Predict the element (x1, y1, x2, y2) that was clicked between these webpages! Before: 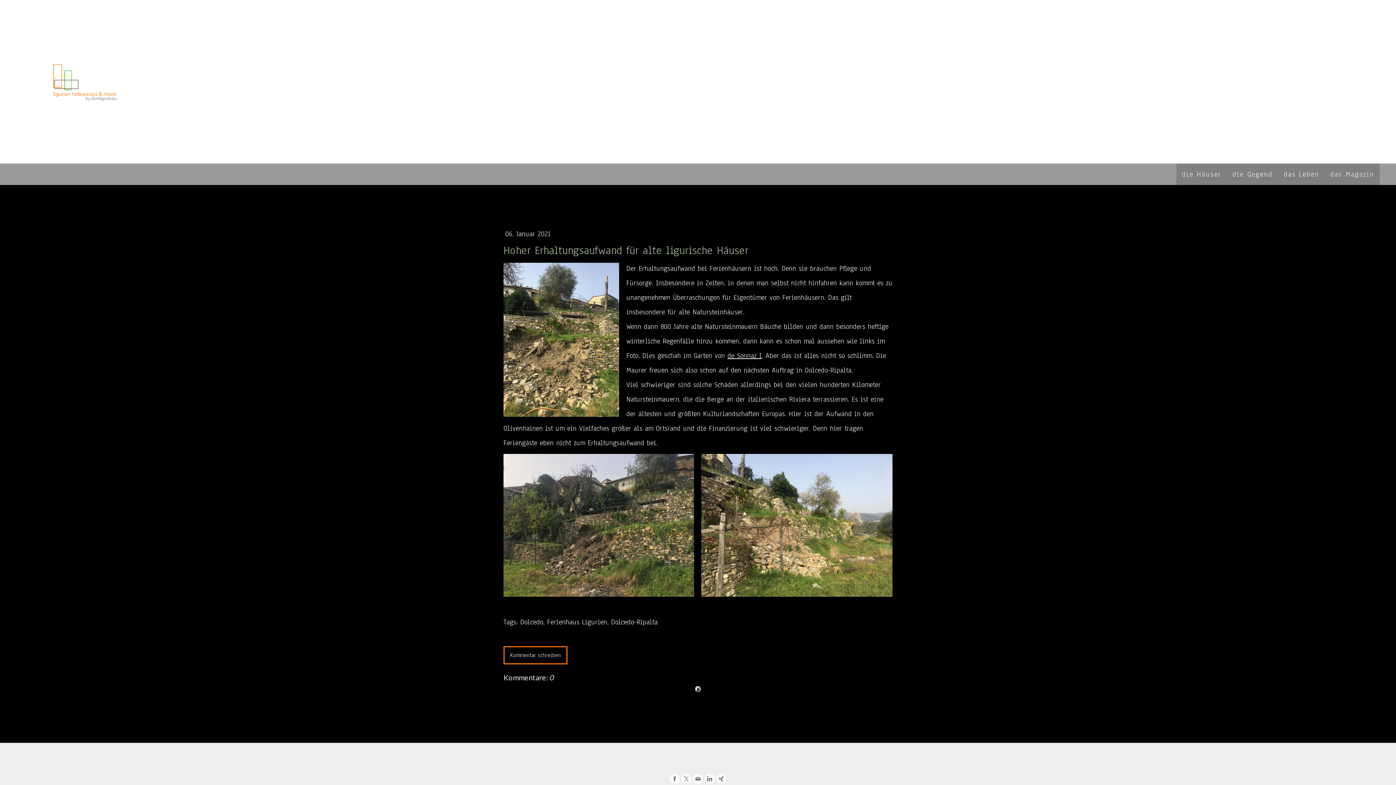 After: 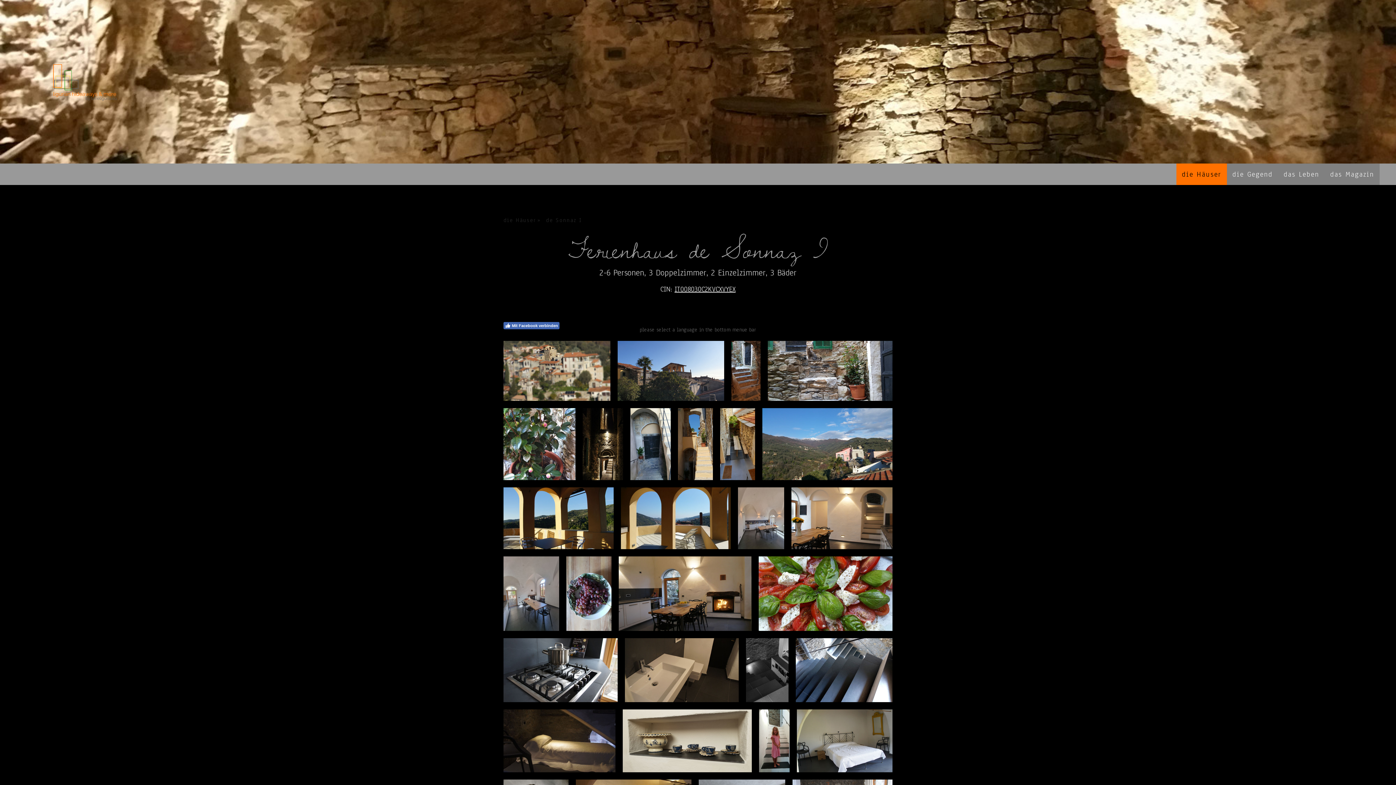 Action: label: de Sonnaz I bbox: (727, 351, 761, 360)